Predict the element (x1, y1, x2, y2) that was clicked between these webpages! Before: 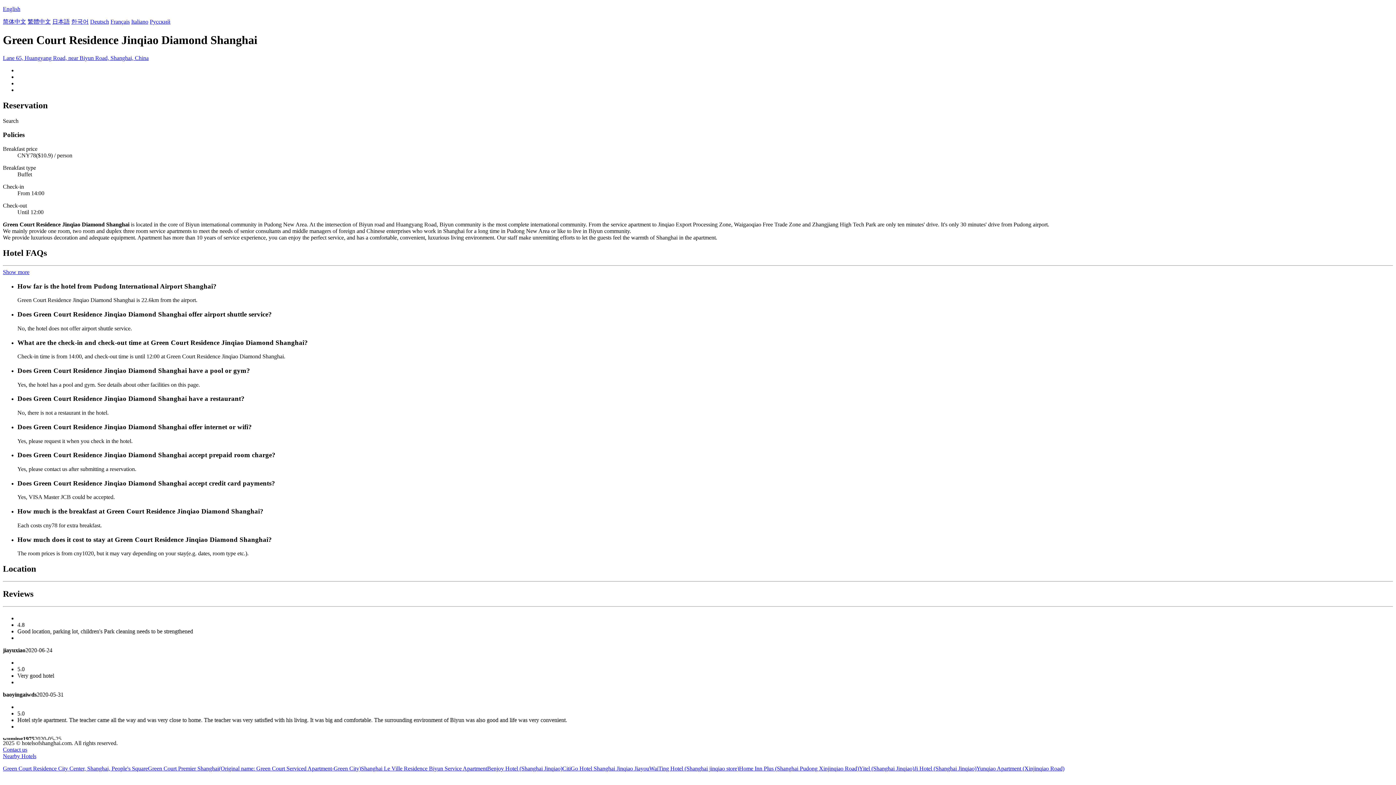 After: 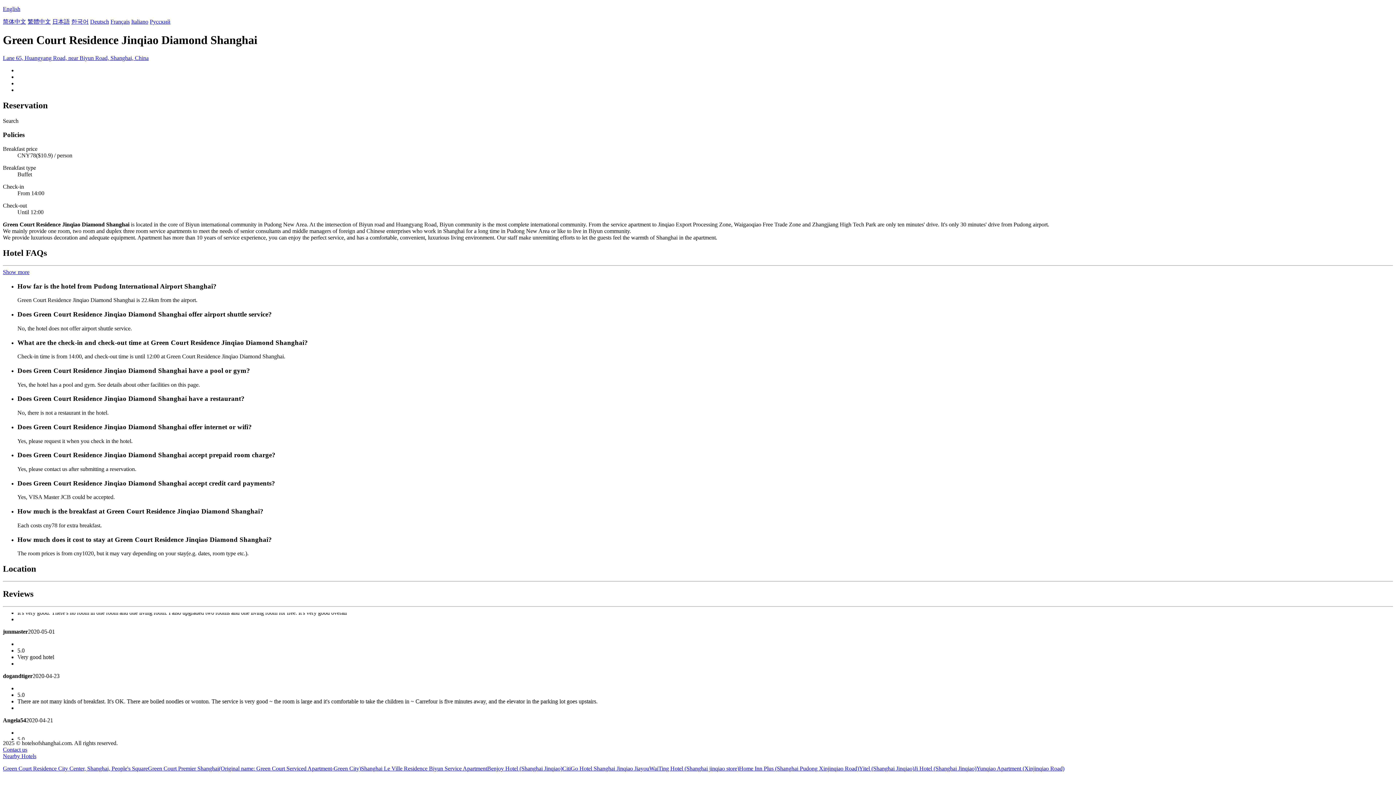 Action: bbox: (914, 765, 976, 771) label: Ji Hotel (Shanghai Jinqiao)